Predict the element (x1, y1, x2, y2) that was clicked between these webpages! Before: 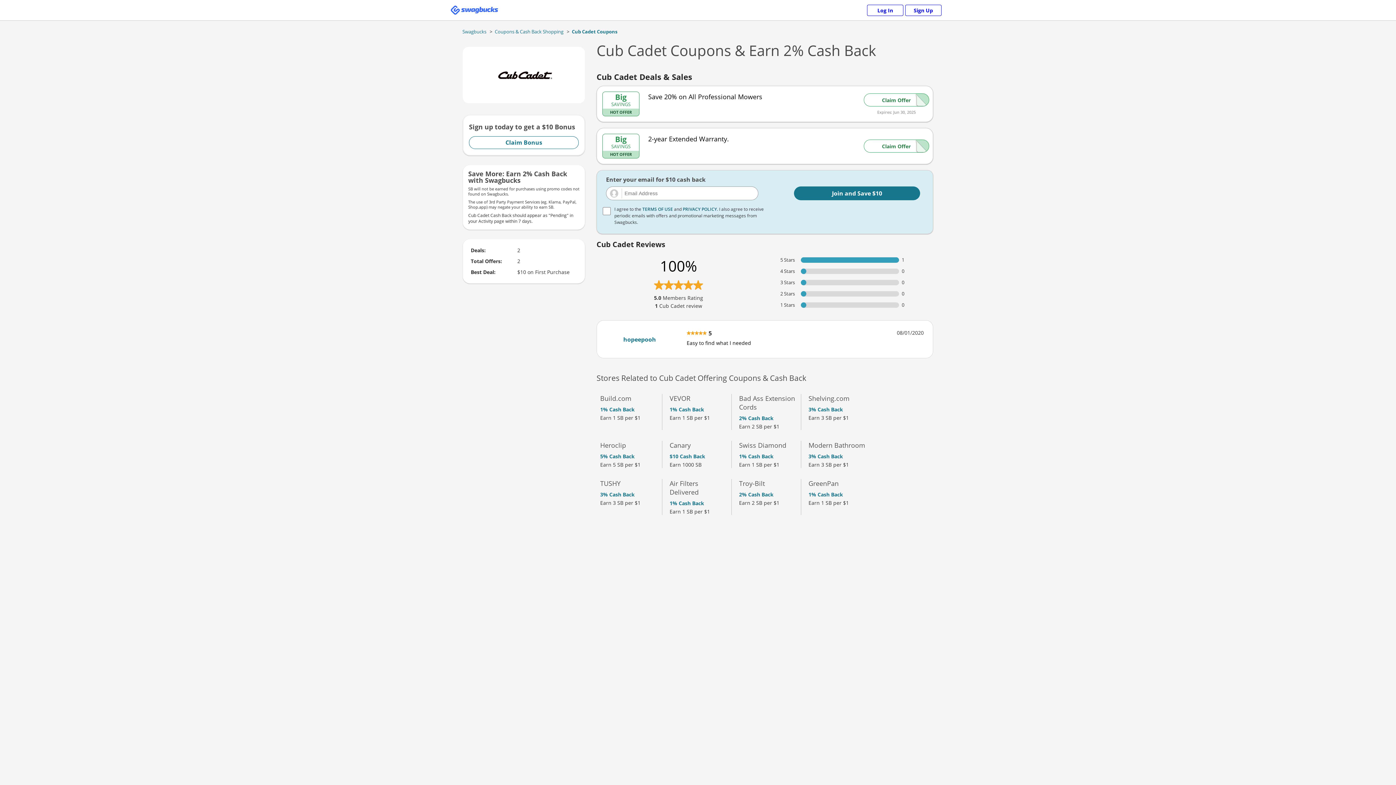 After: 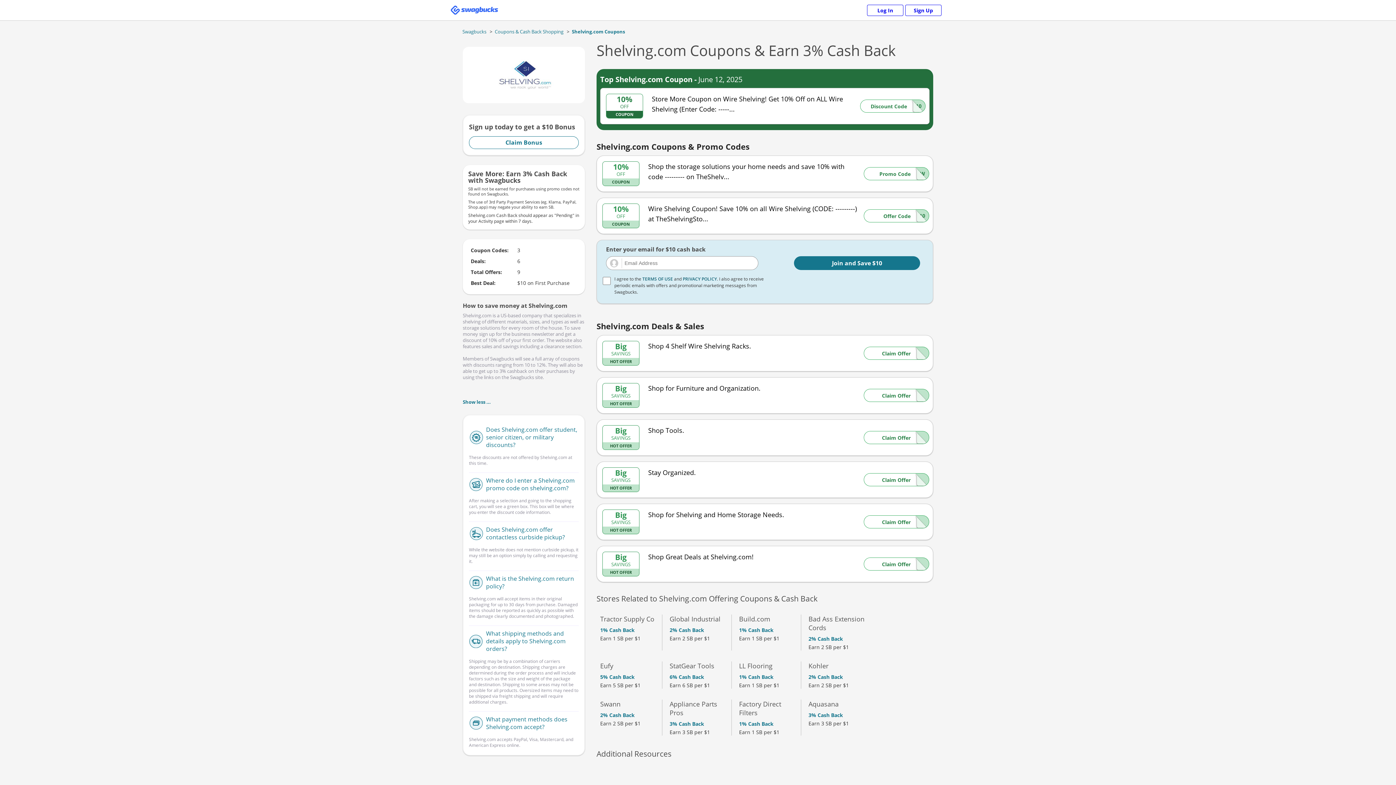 Action: label: Shelving.com

3% Cash Back bbox: (808, 394, 868, 413)